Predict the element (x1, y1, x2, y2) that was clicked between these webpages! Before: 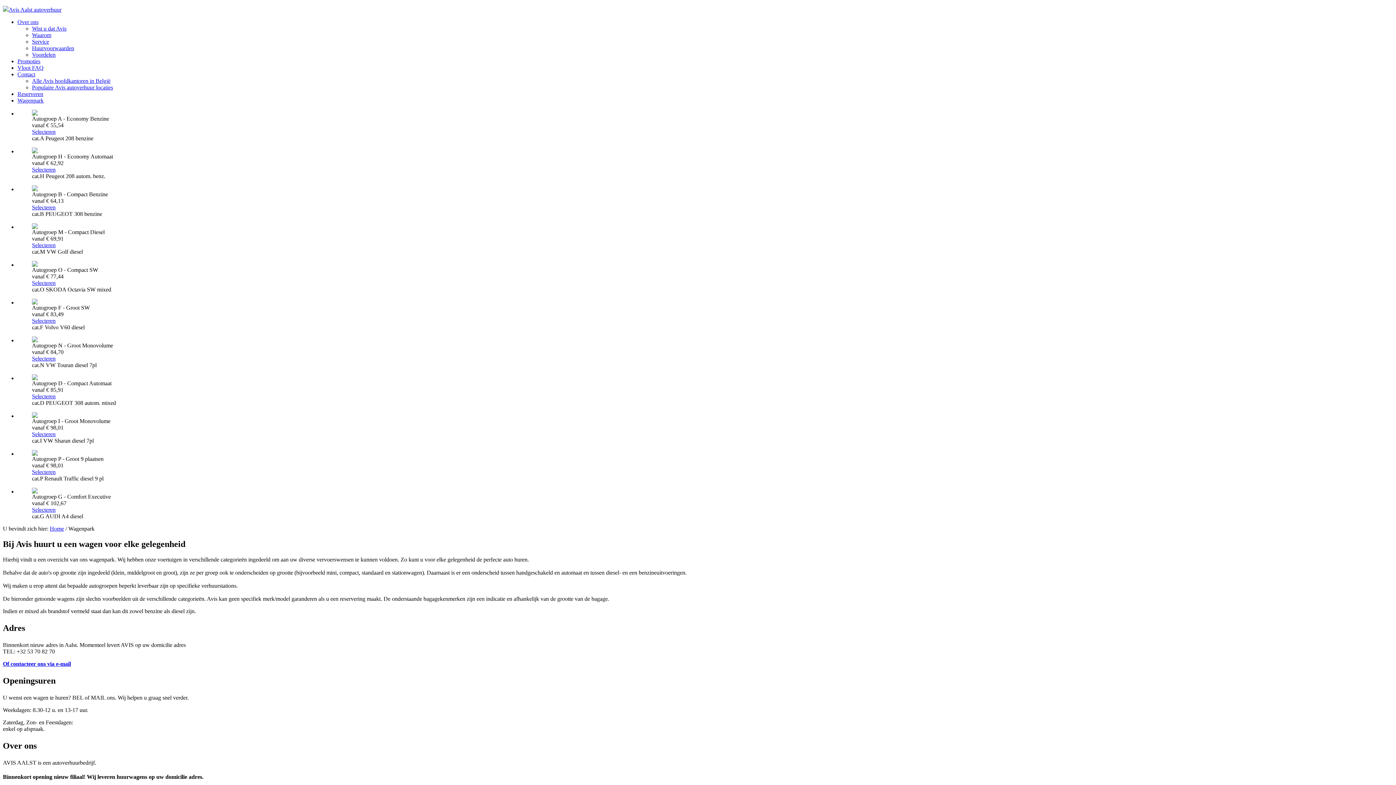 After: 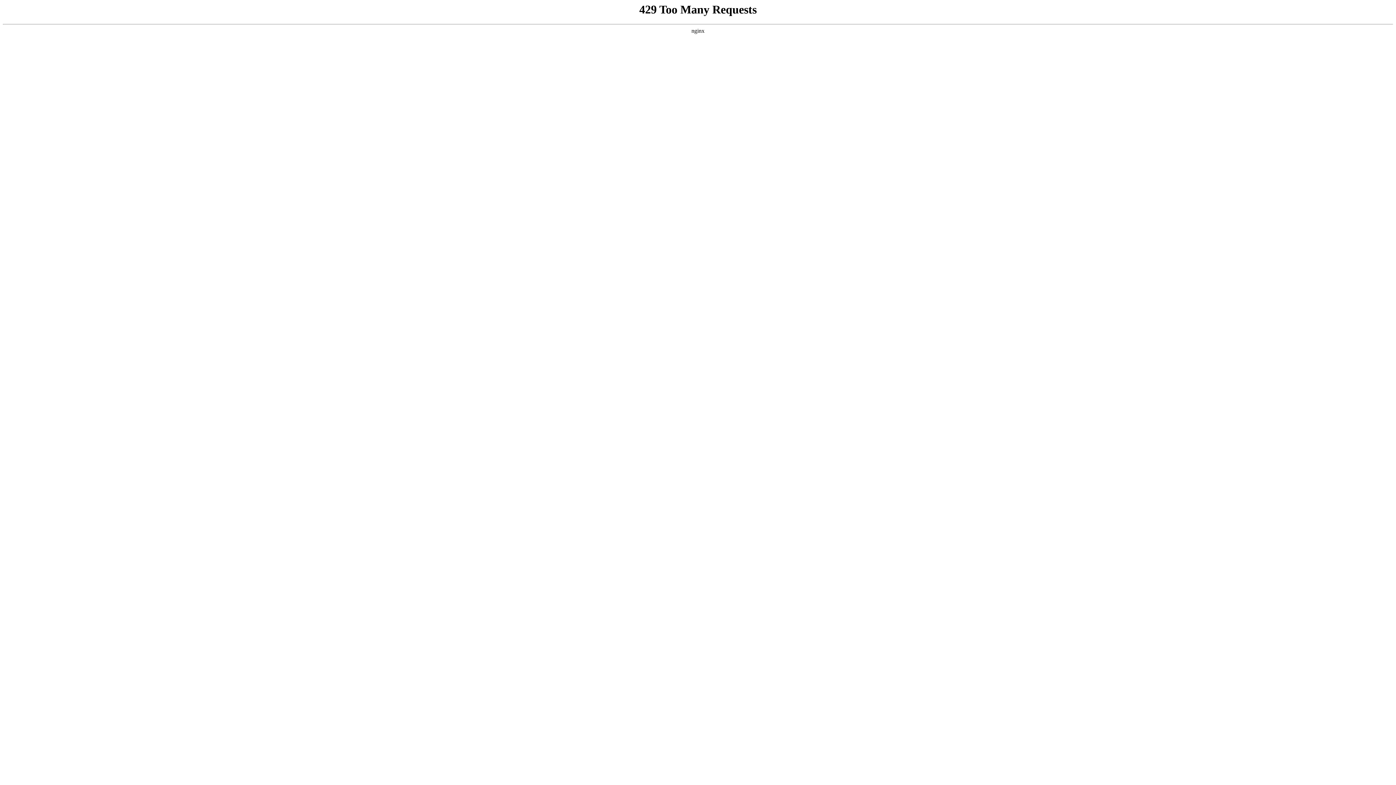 Action: bbox: (32, 431, 55, 437) label: Selecteren